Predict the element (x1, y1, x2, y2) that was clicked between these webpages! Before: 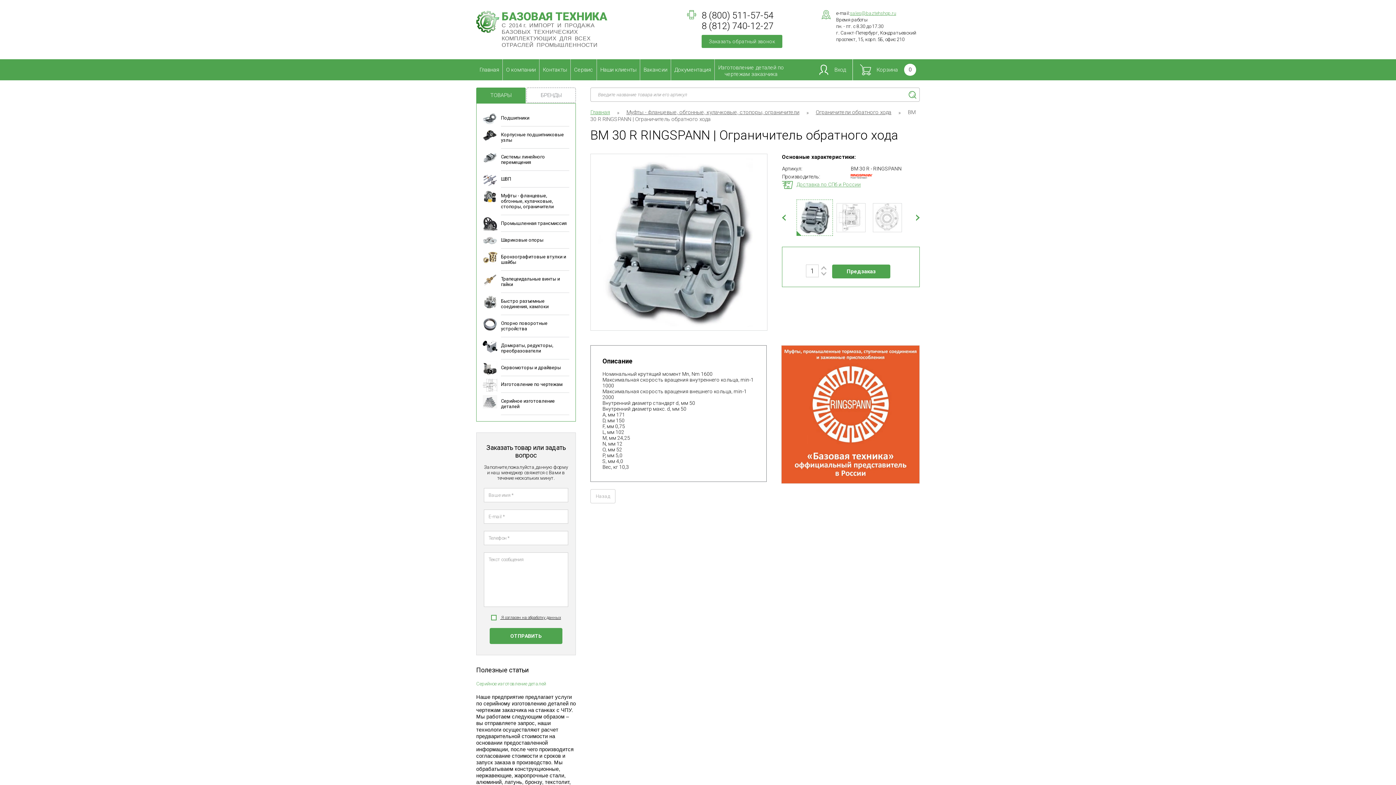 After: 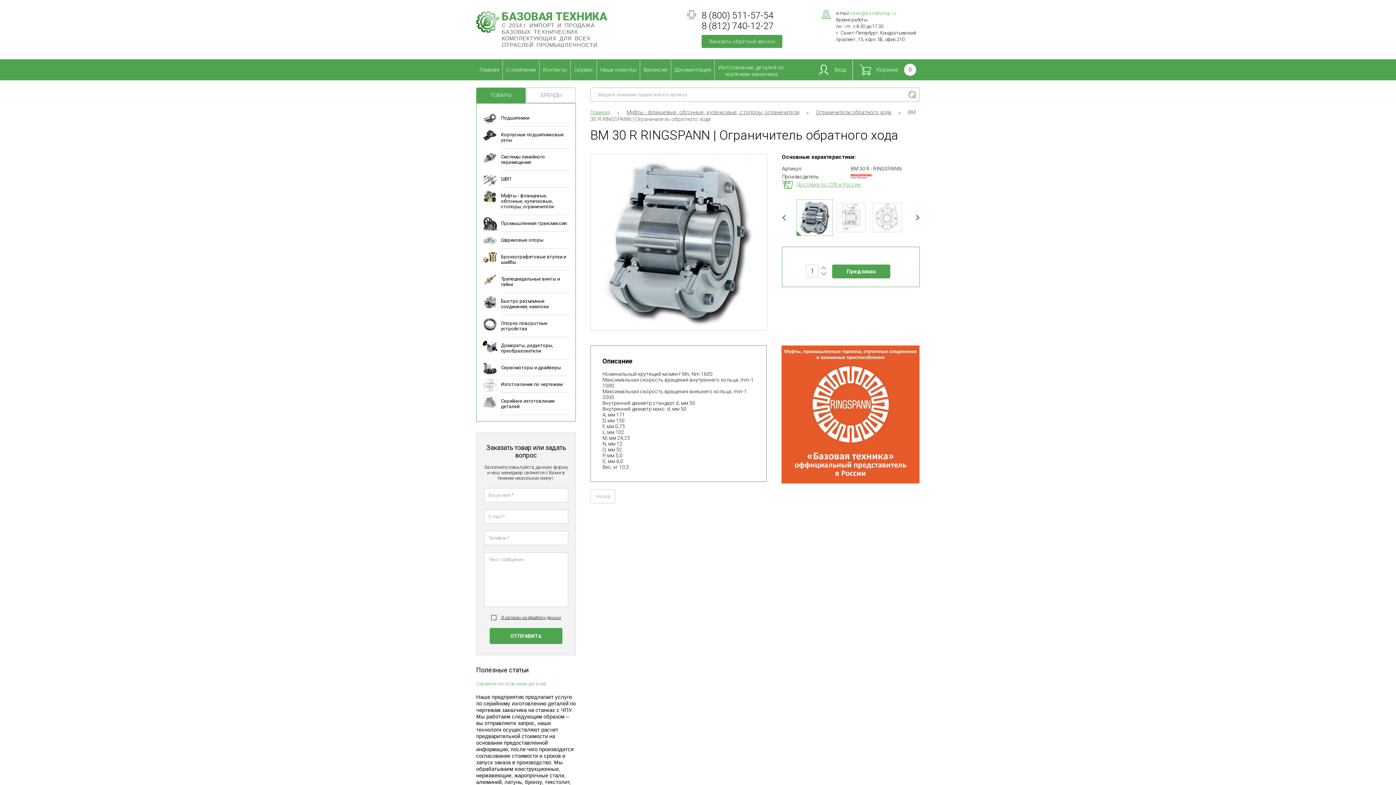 Action: bbox: (850, 10, 896, 15) label: sales@baztehshop.ru